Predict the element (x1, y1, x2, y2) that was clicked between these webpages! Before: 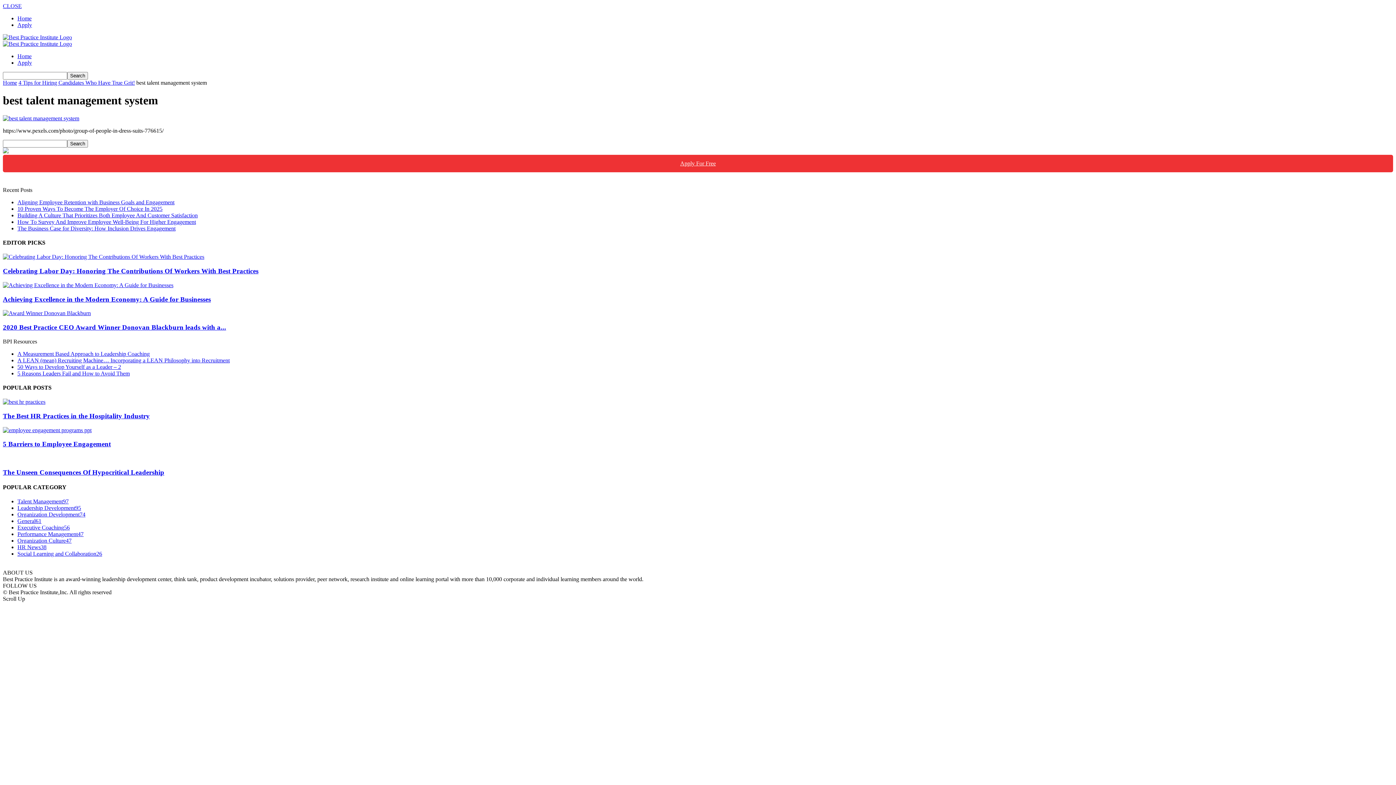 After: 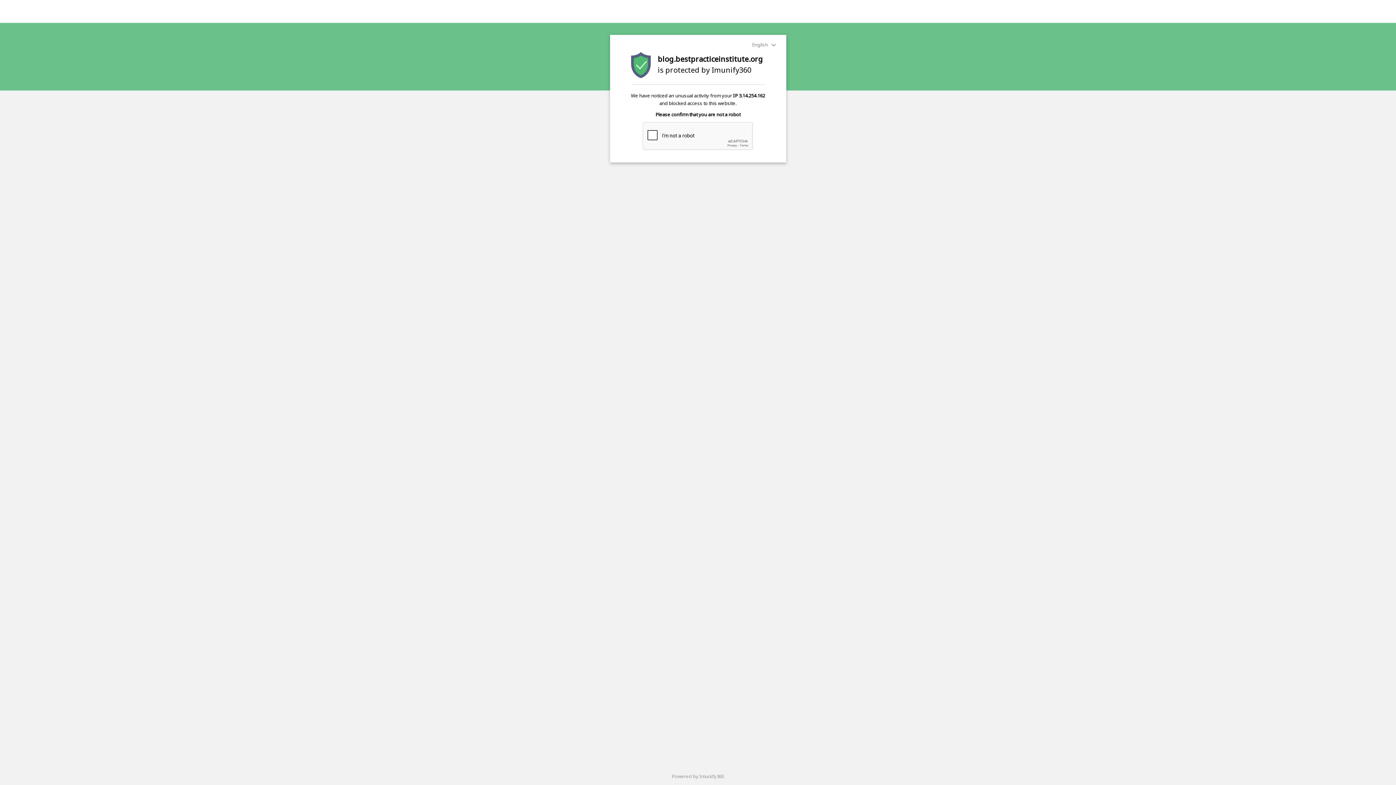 Action: label: How To Survey And Improve Employee Well-Being For Higher Engagement bbox: (17, 218, 196, 225)